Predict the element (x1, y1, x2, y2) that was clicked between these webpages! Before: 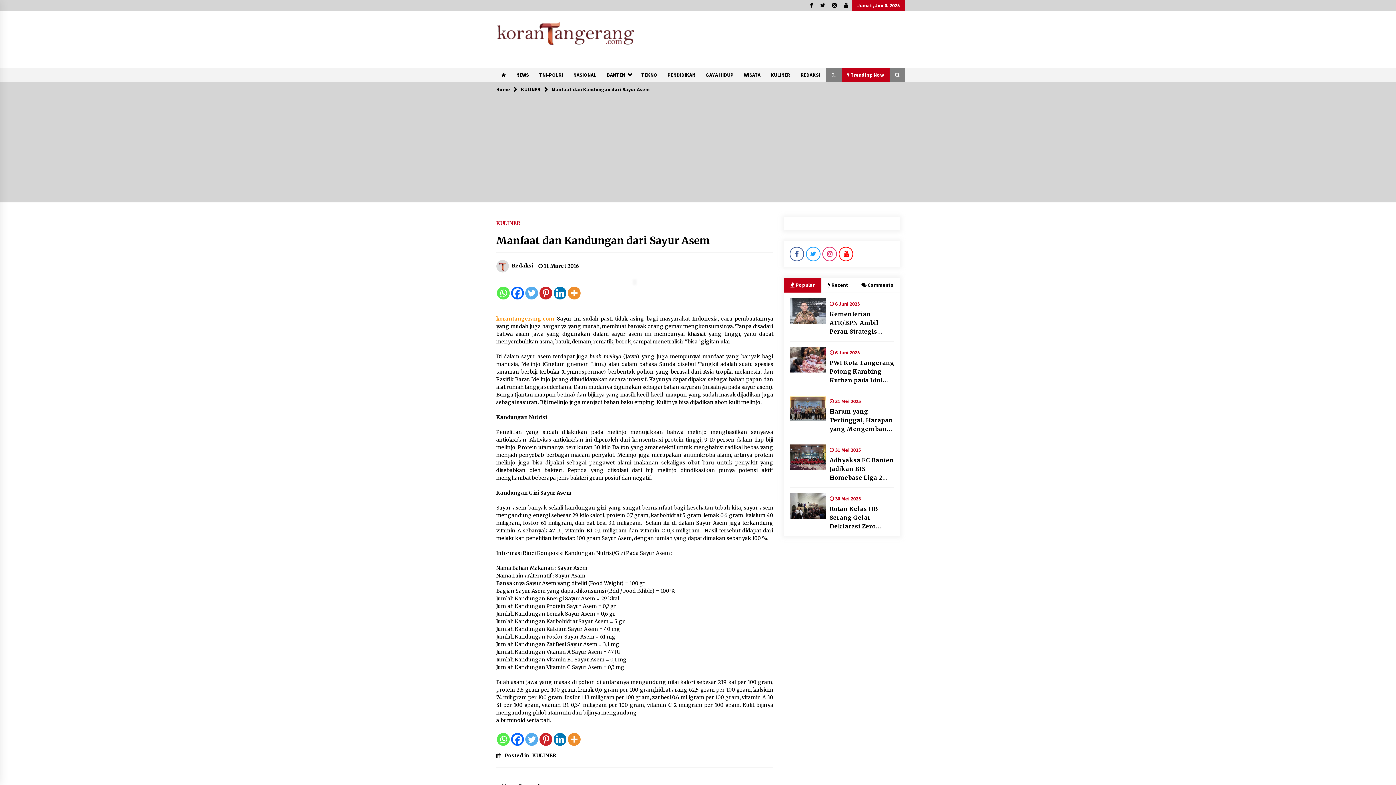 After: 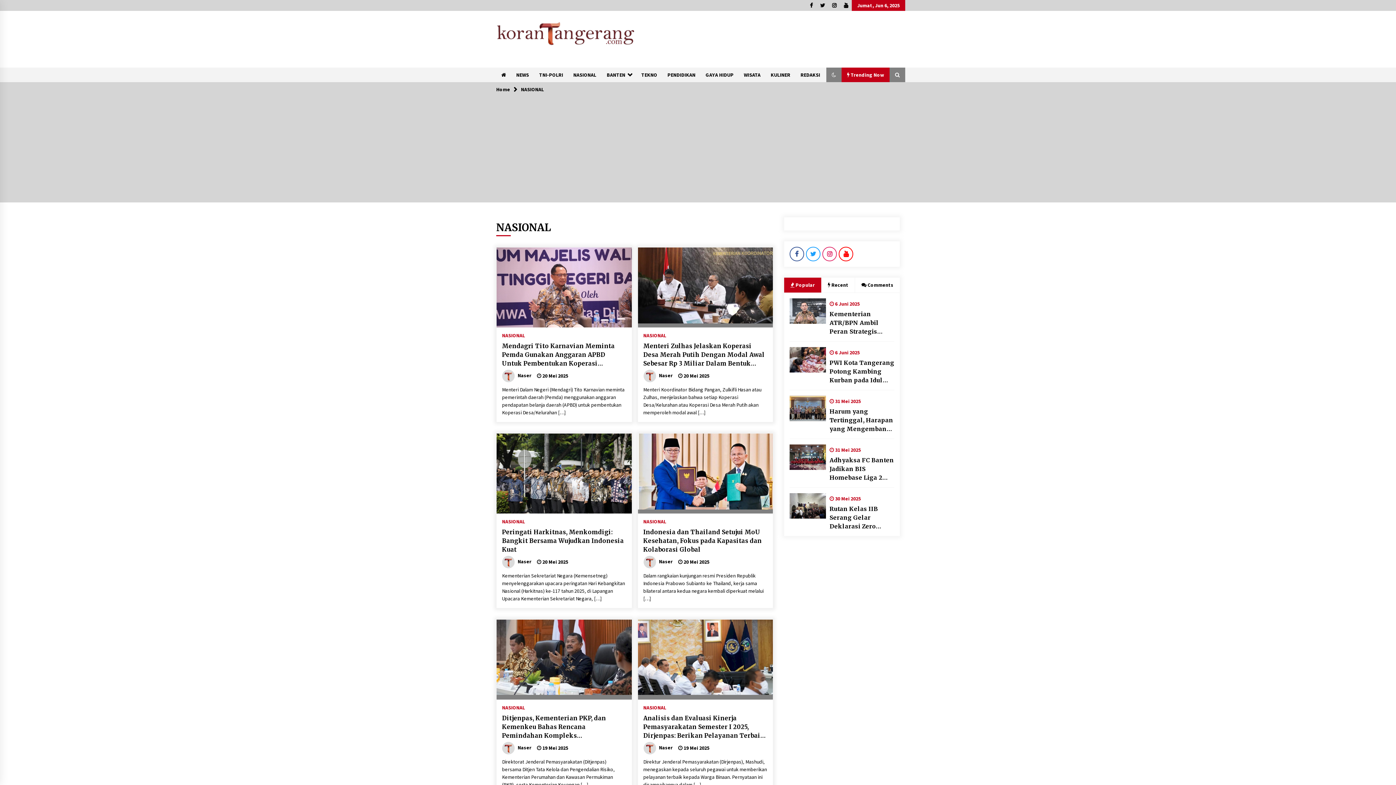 Action: bbox: (568, 67, 601, 82) label: NASIONAL